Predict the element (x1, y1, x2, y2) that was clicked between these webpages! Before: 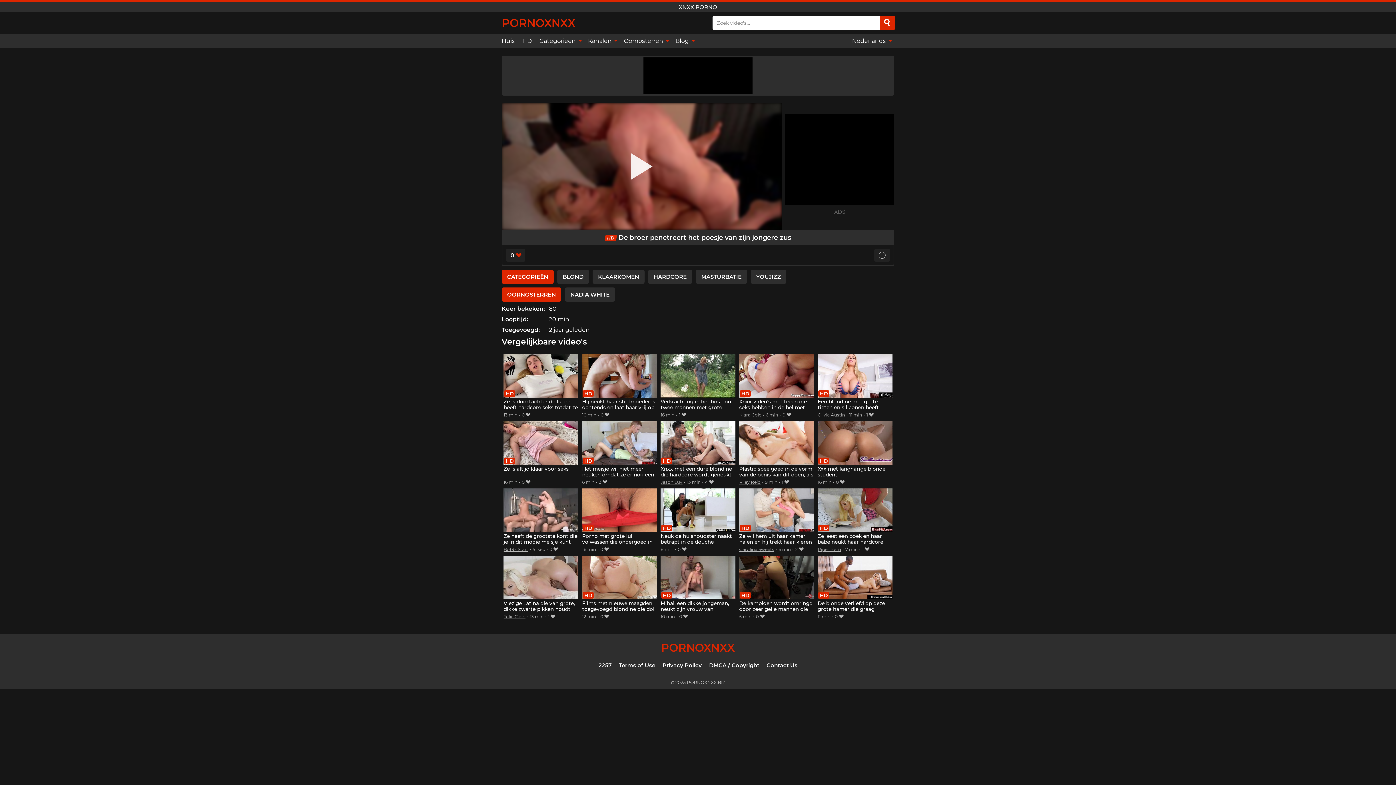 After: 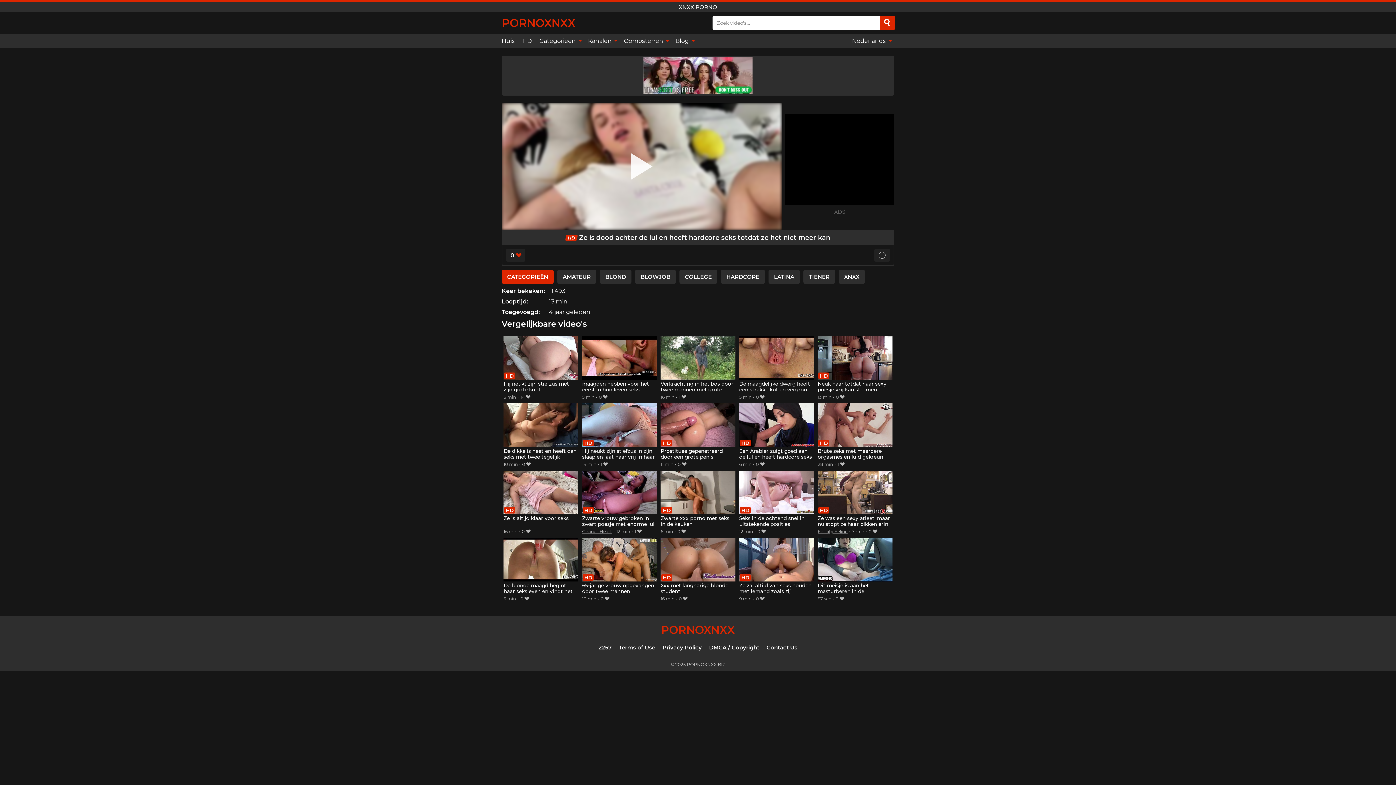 Action: label: Ze is dood achter de lul en heeft hardcore seks totdat ze het niet meer kan bbox: (503, 354, 578, 411)